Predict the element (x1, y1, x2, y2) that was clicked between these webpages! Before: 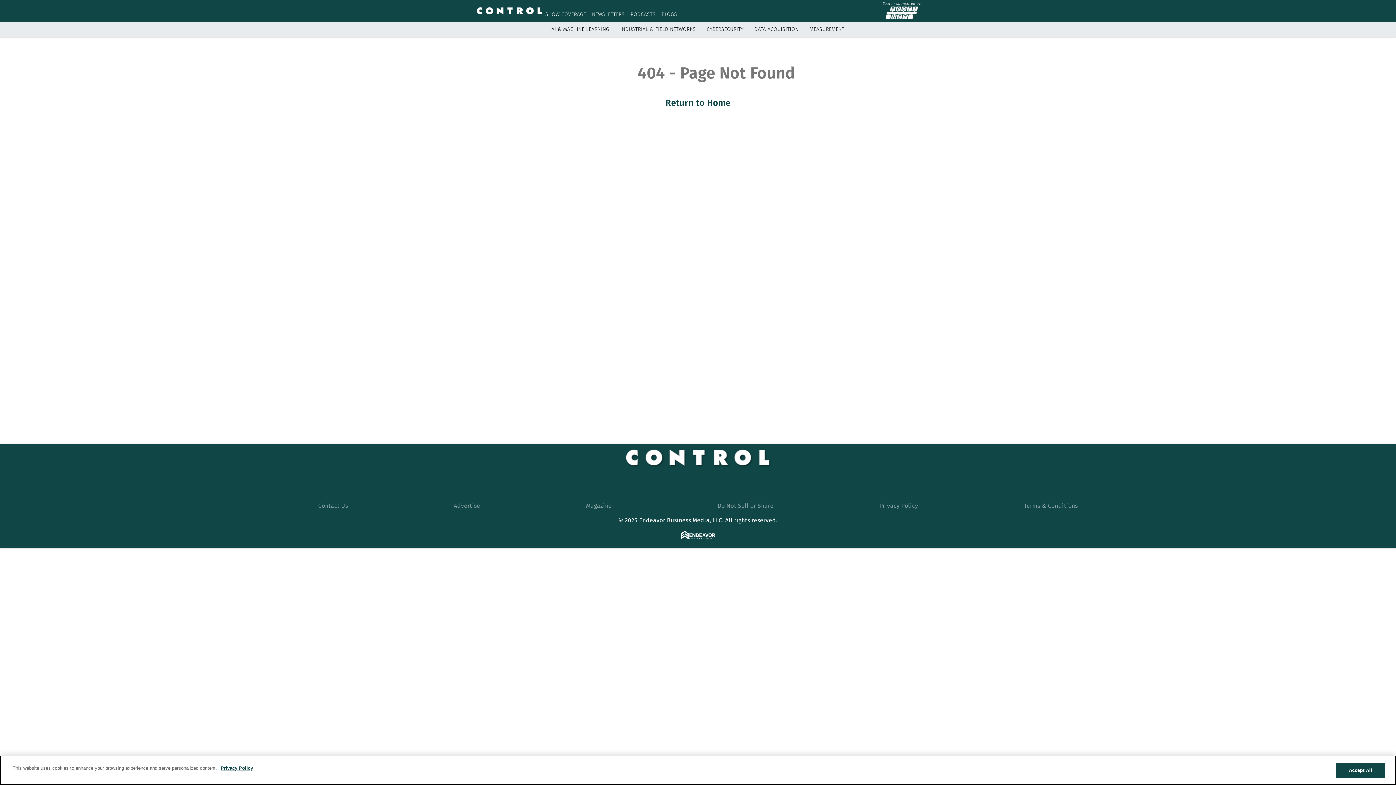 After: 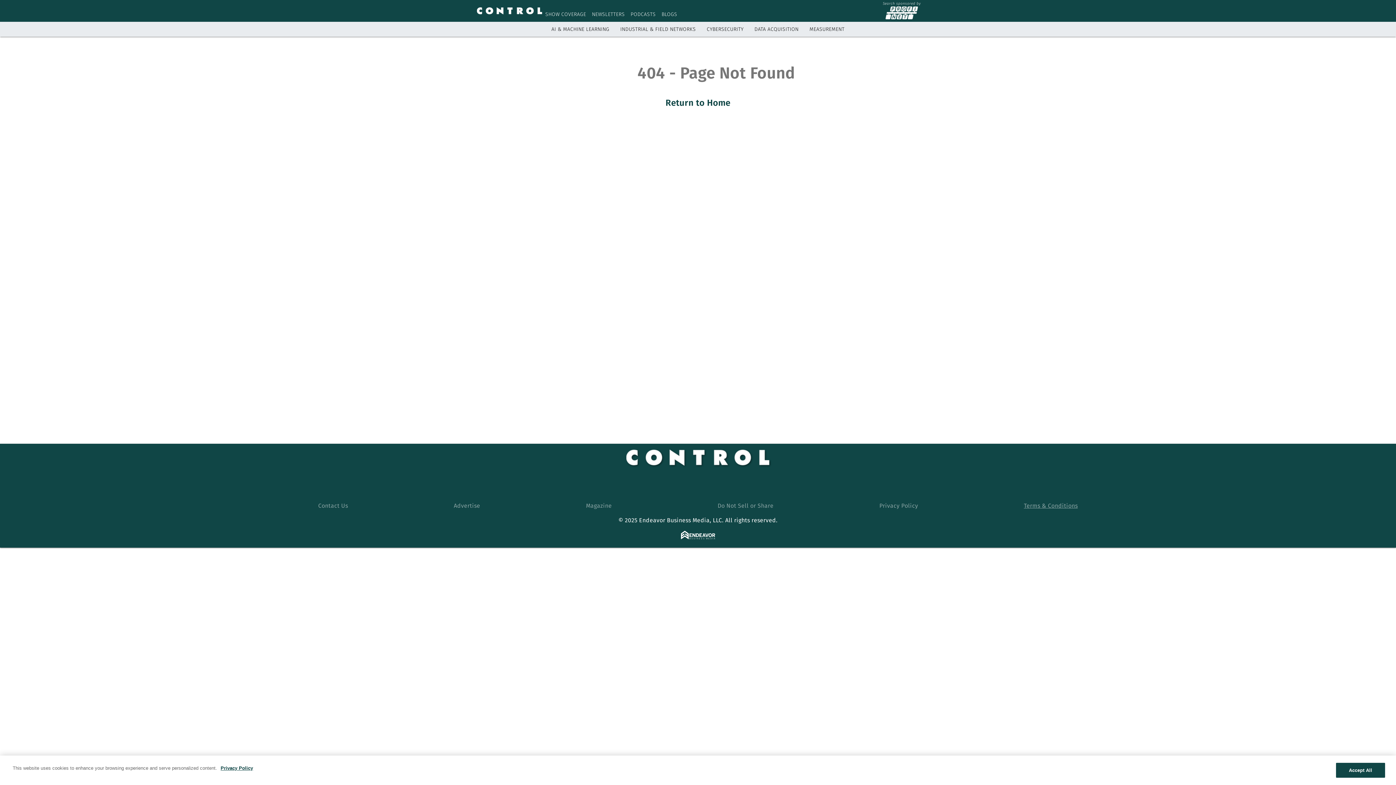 Action: label: Terms & Conditions bbox: (1024, 502, 1078, 509)